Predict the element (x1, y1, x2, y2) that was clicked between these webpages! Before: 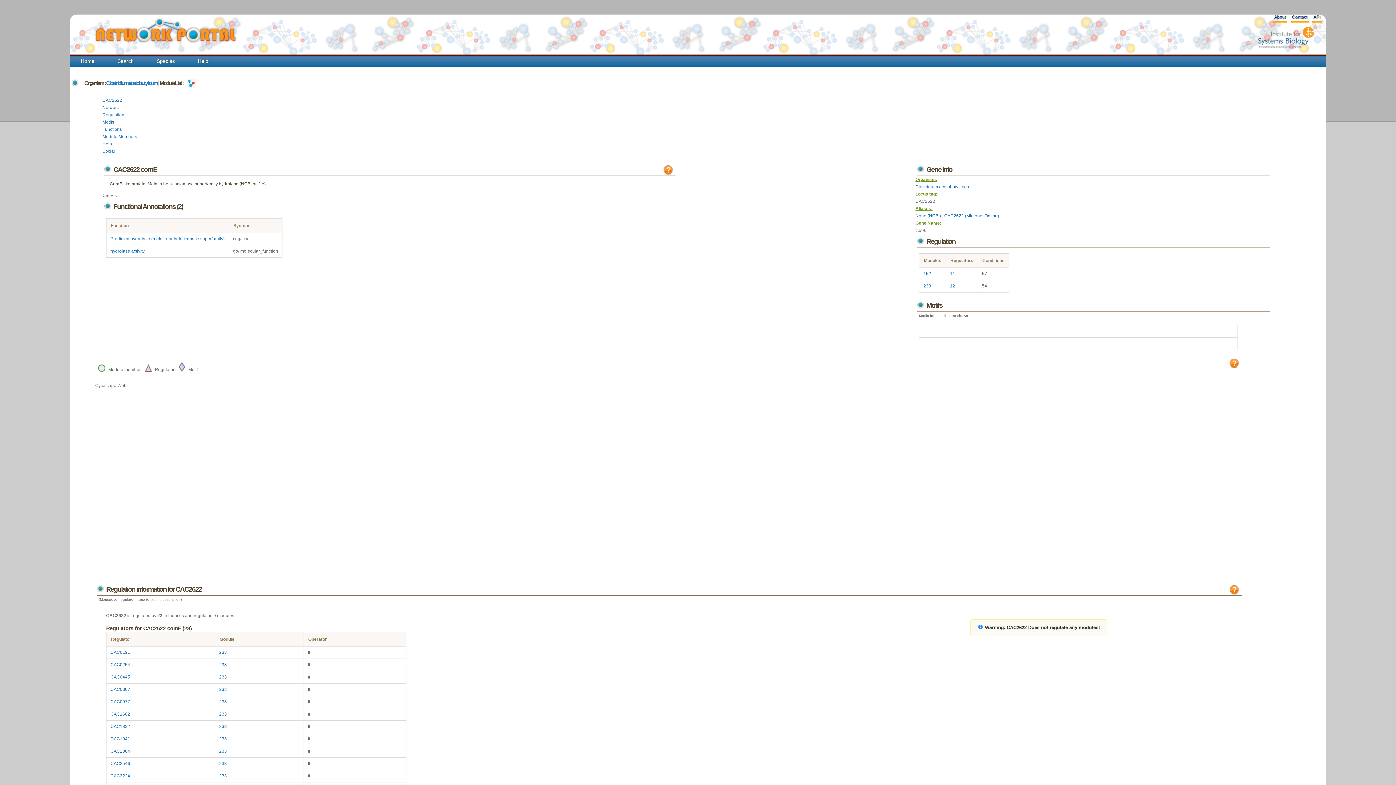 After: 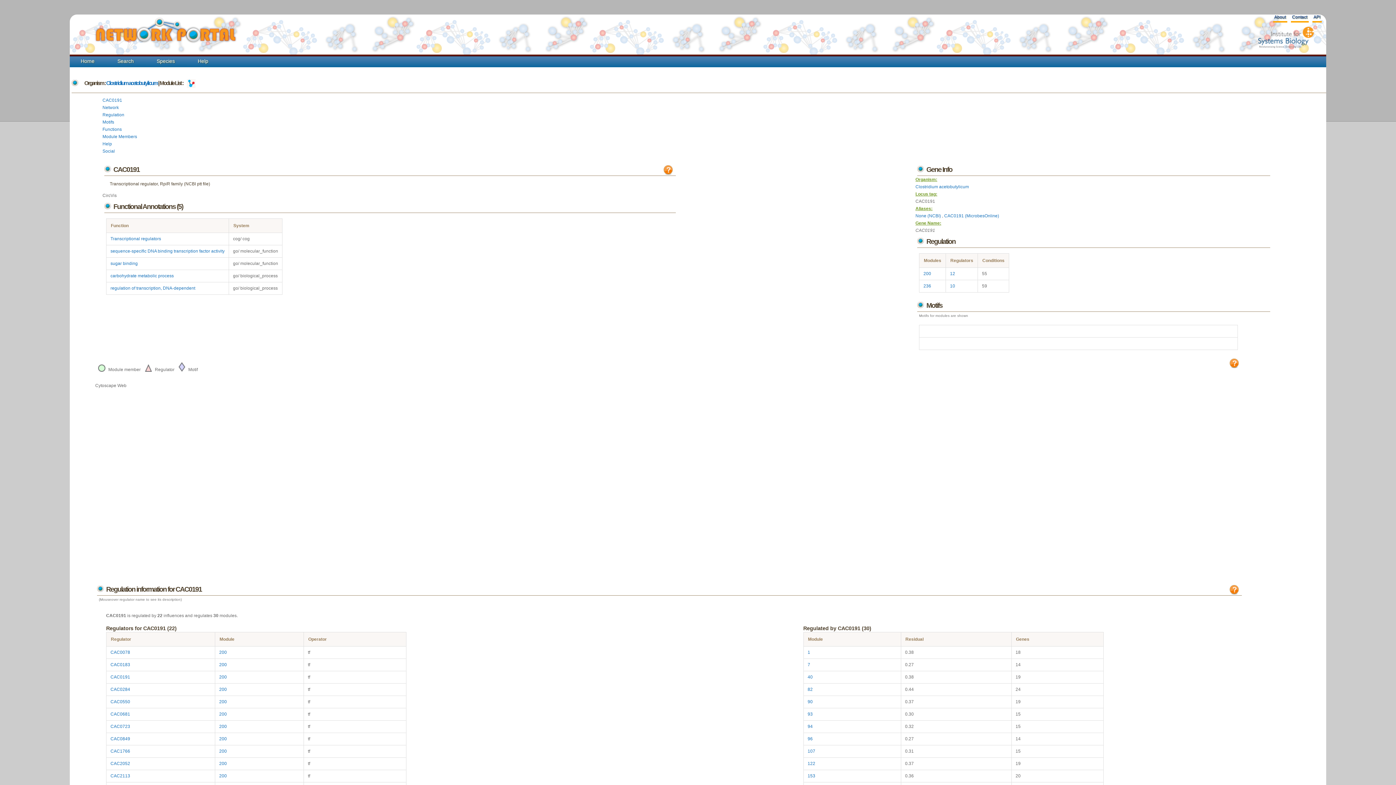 Action: bbox: (110, 650, 130, 655) label: CAC0191